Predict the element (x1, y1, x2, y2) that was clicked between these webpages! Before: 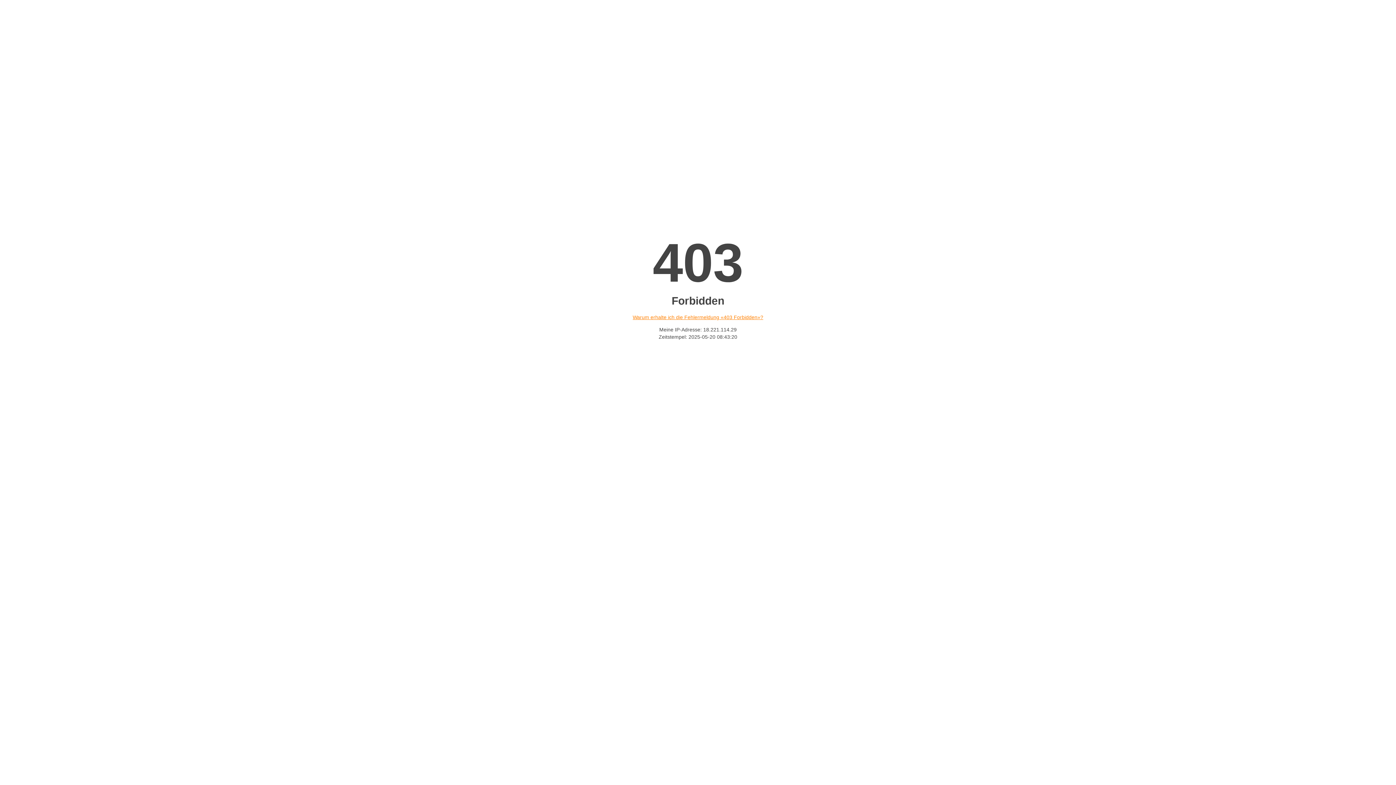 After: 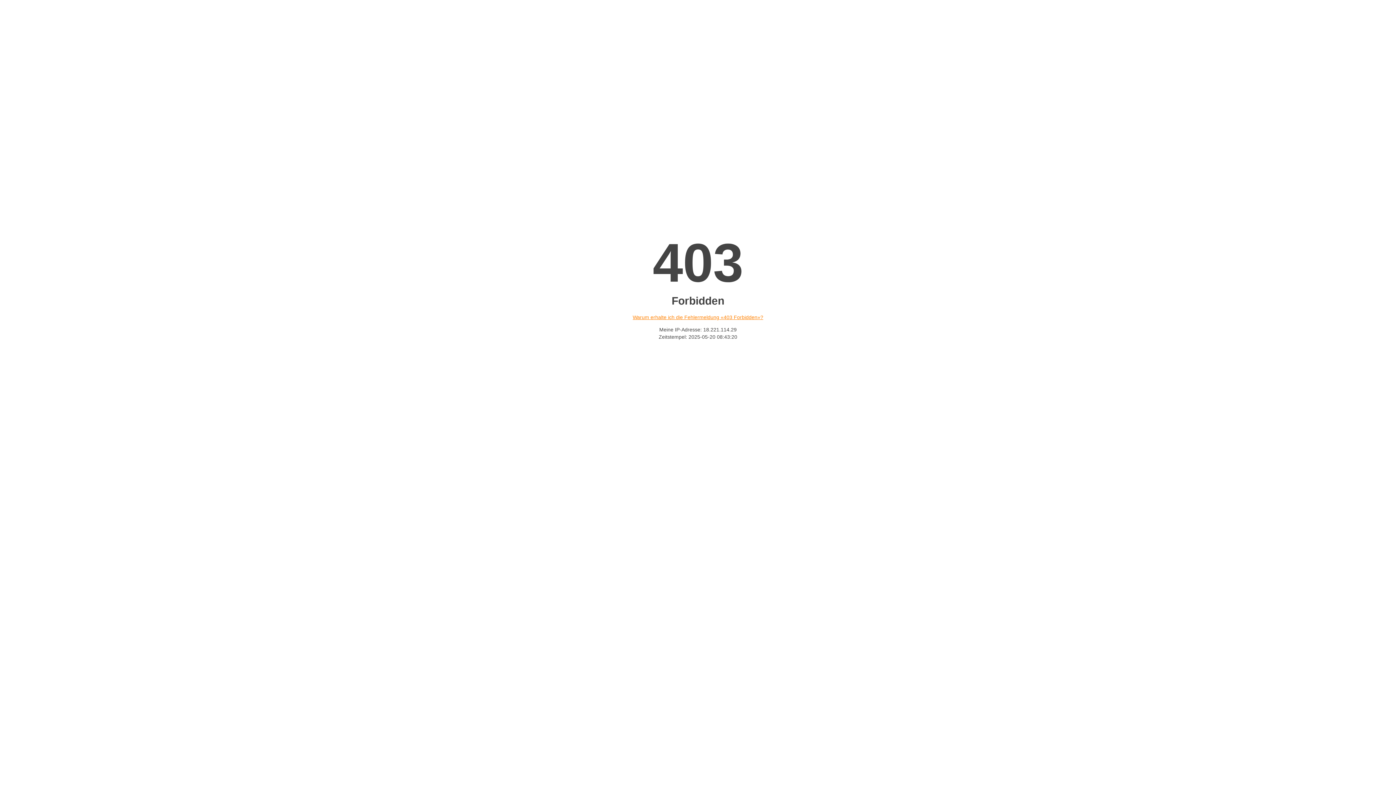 Action: bbox: (632, 314, 763, 320) label: Warum erhalte ich die Fehlermeldung «403 Forbidden»?